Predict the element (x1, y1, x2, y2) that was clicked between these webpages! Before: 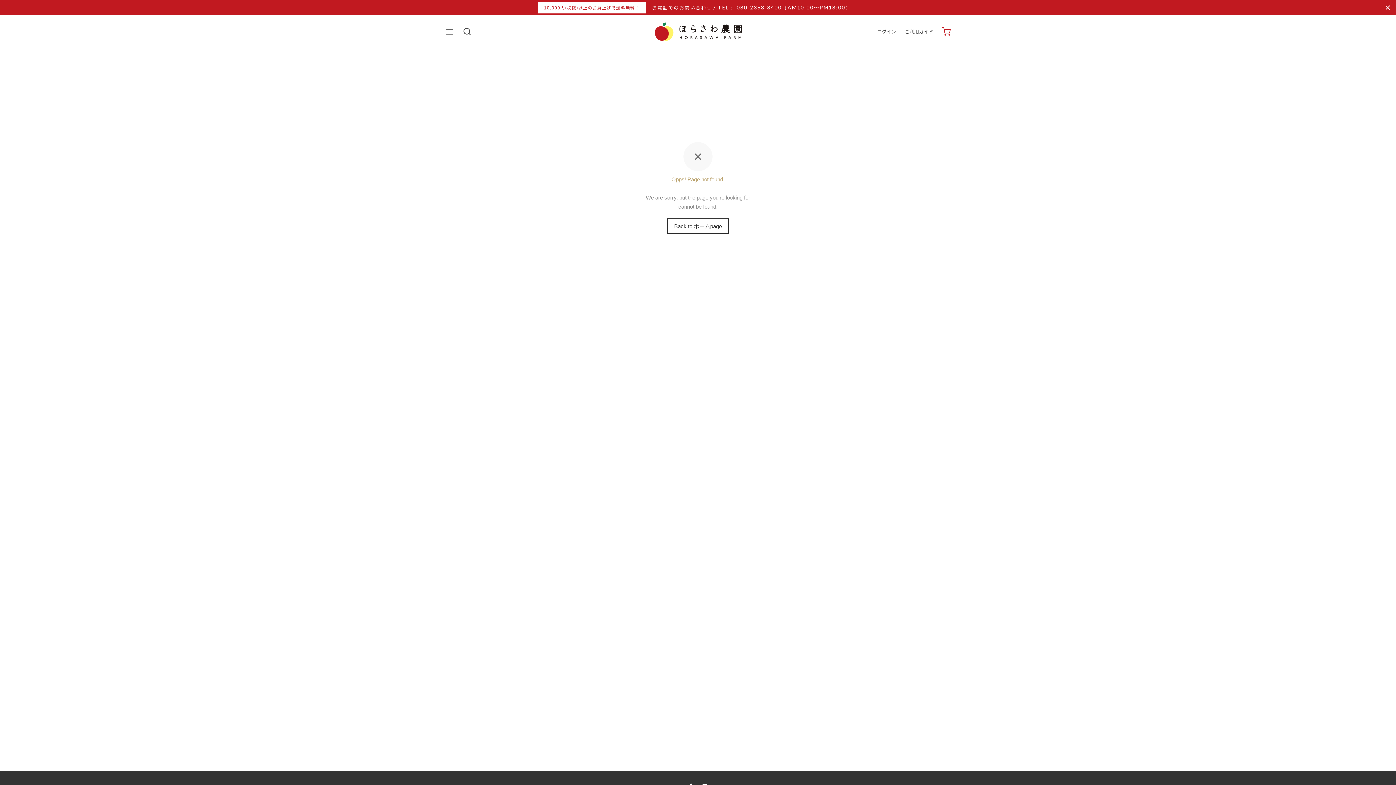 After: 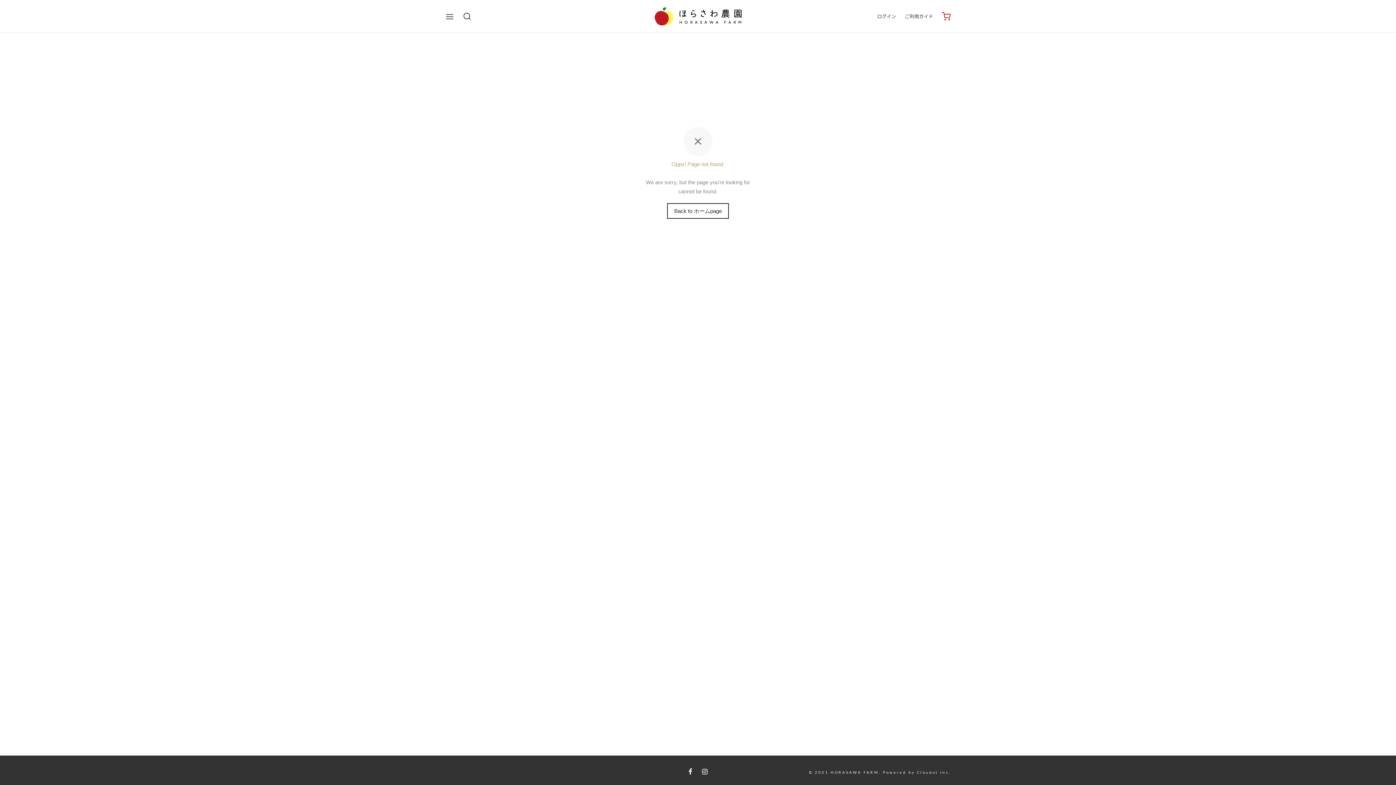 Action: bbox: (1385, 4, 1390, 10)